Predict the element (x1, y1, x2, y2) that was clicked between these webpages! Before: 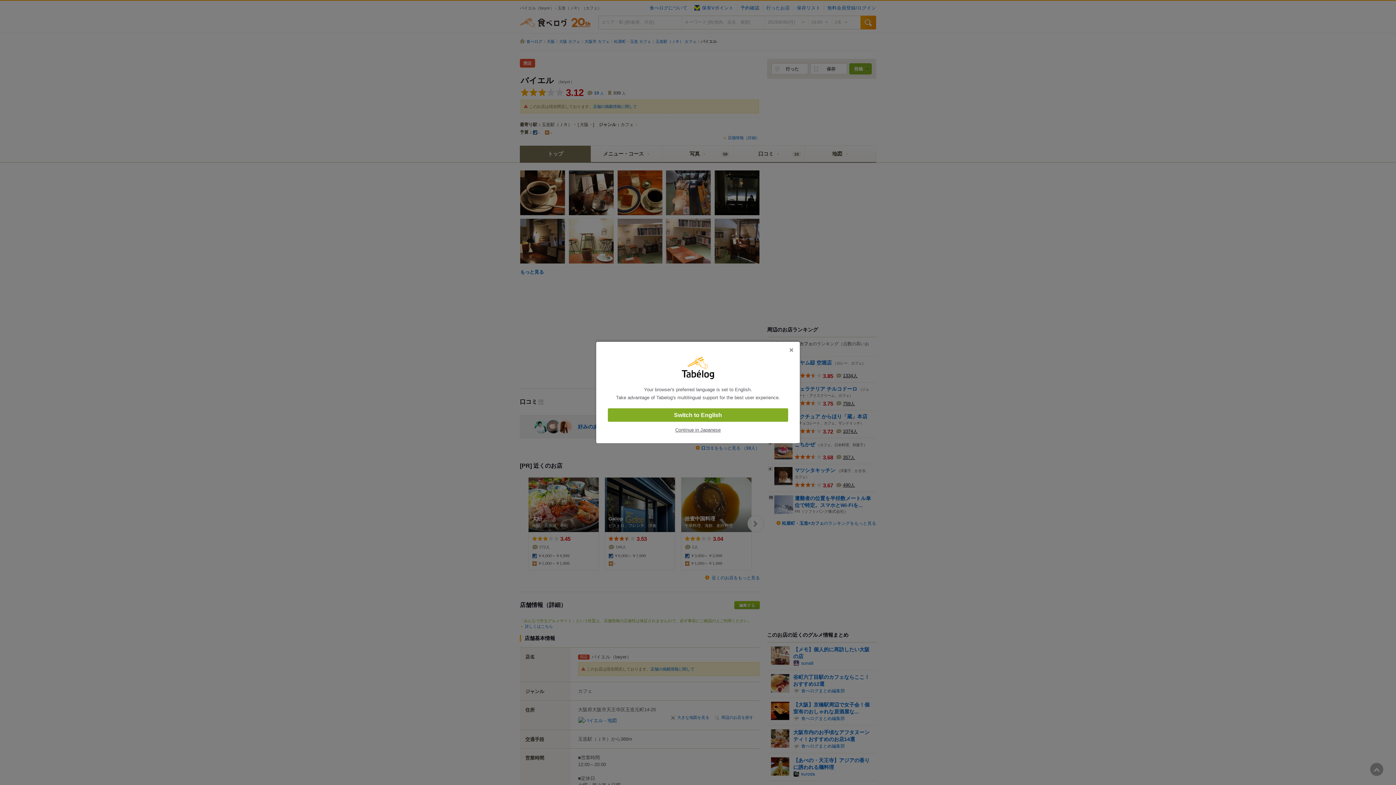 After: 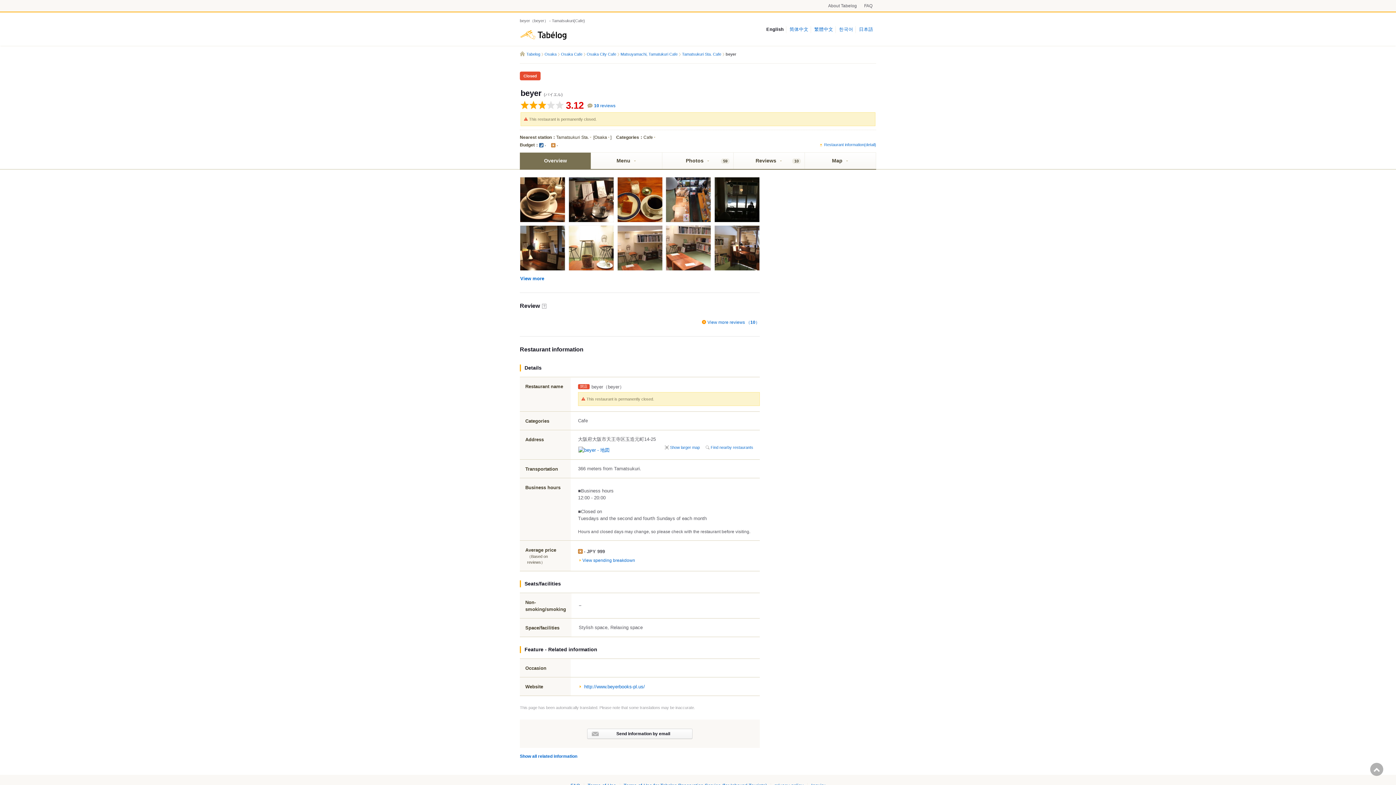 Action: bbox: (608, 408, 788, 422) label: Switch to English